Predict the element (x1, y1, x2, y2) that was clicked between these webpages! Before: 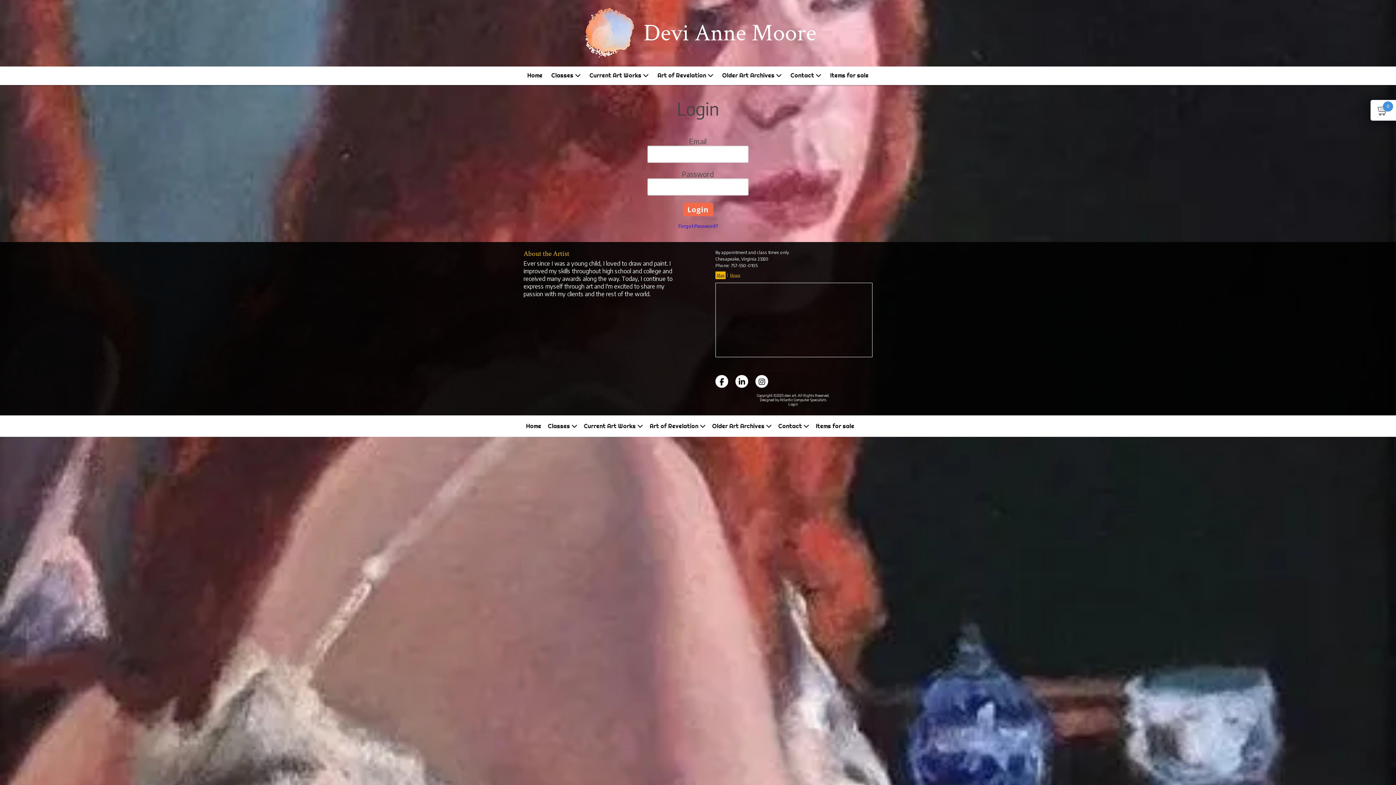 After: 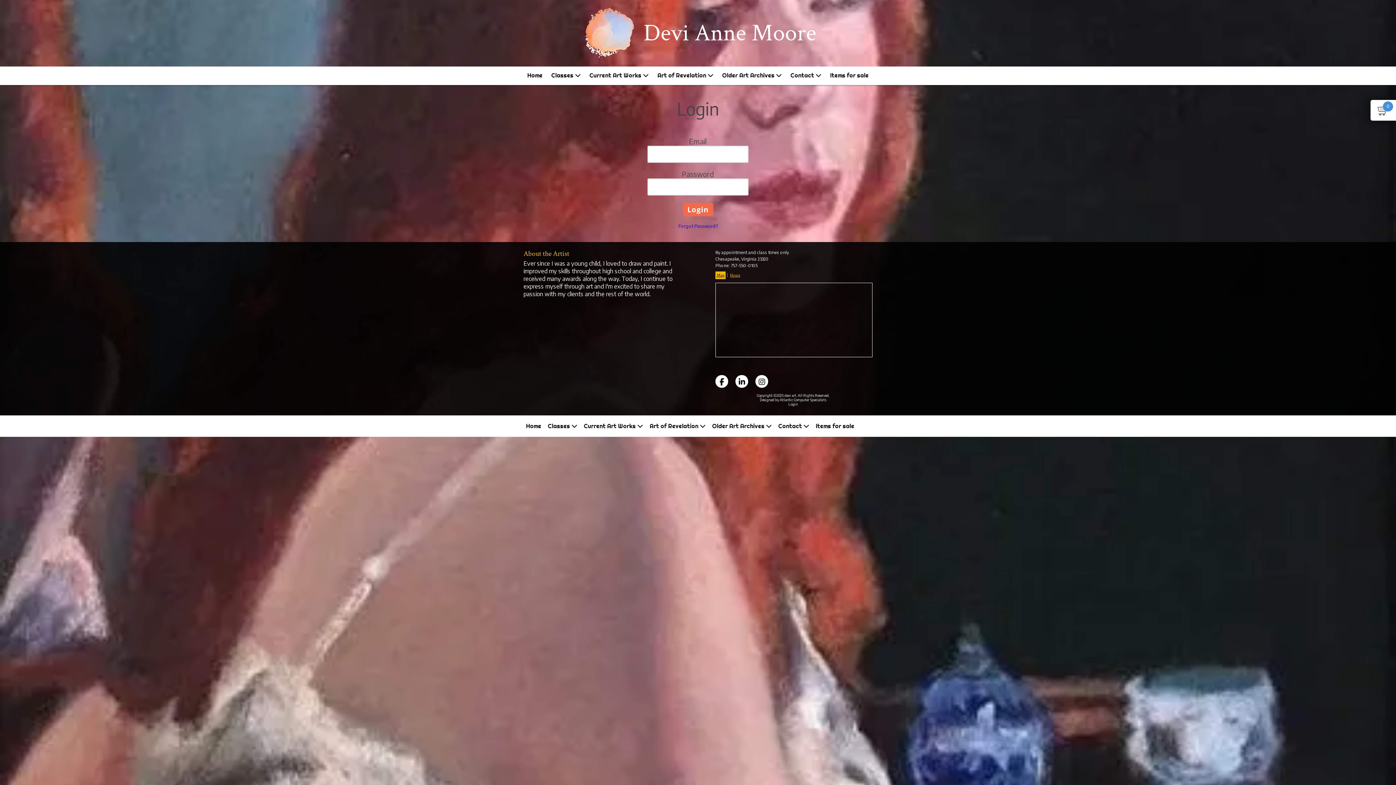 Action: bbox: (788, 402, 798, 406) label: Login